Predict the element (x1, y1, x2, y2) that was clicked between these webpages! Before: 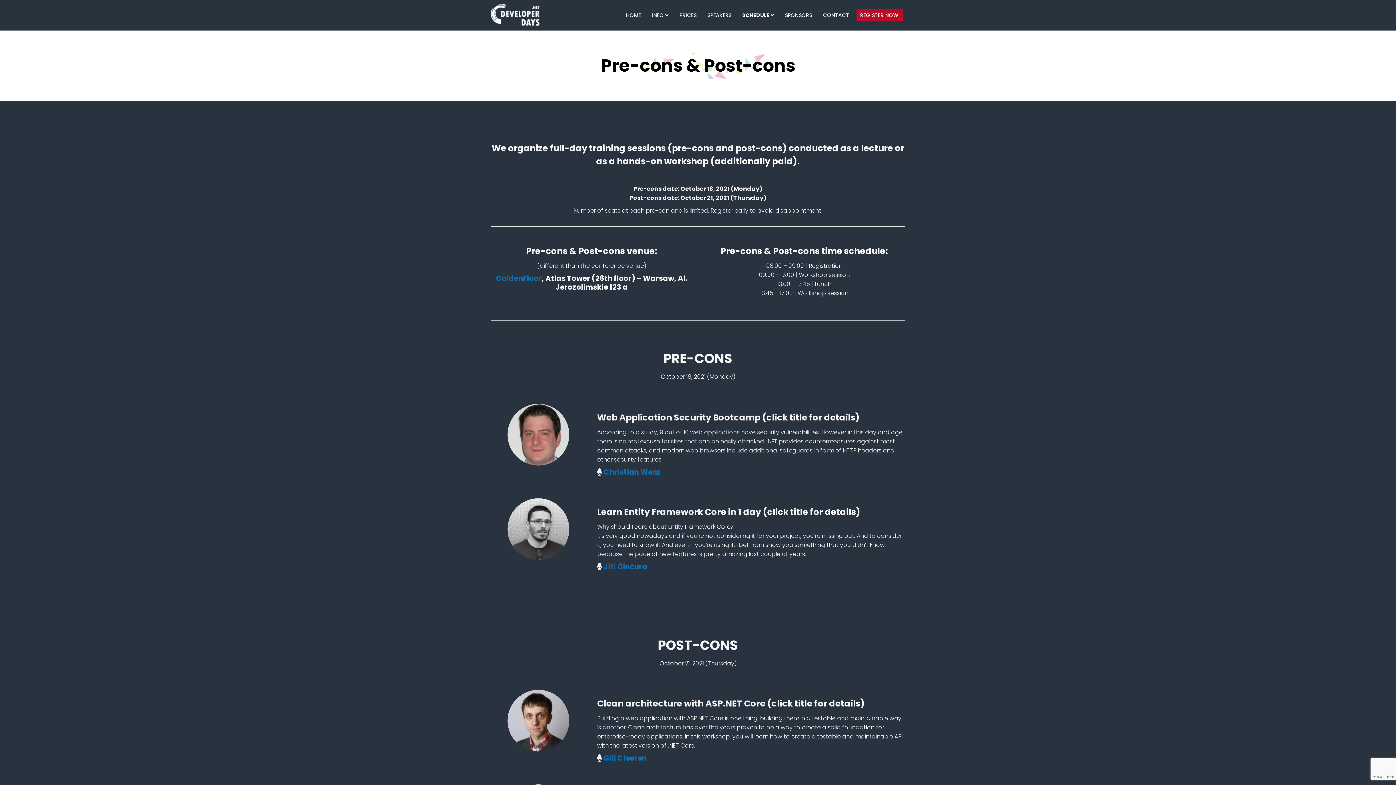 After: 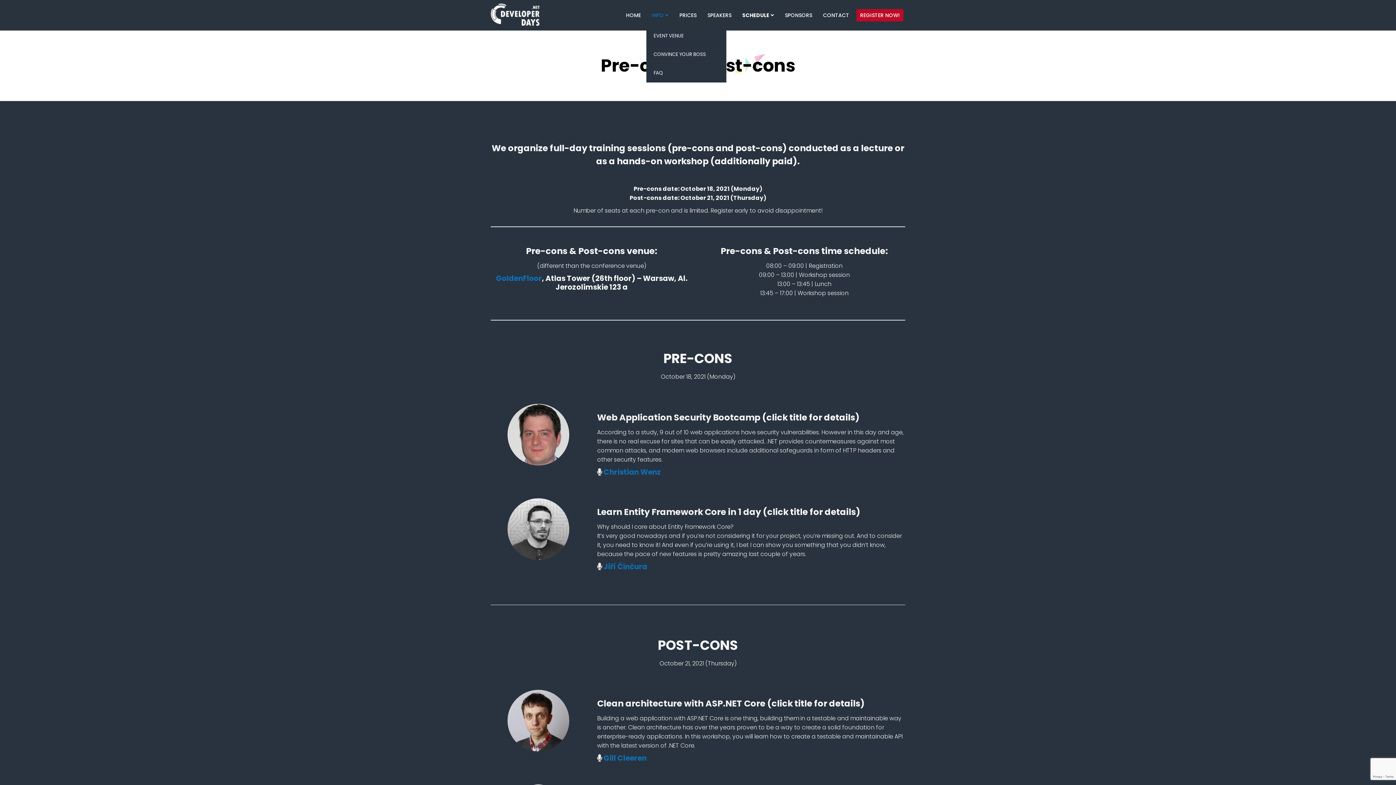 Action: bbox: (648, 9, 672, 21) label: INFO